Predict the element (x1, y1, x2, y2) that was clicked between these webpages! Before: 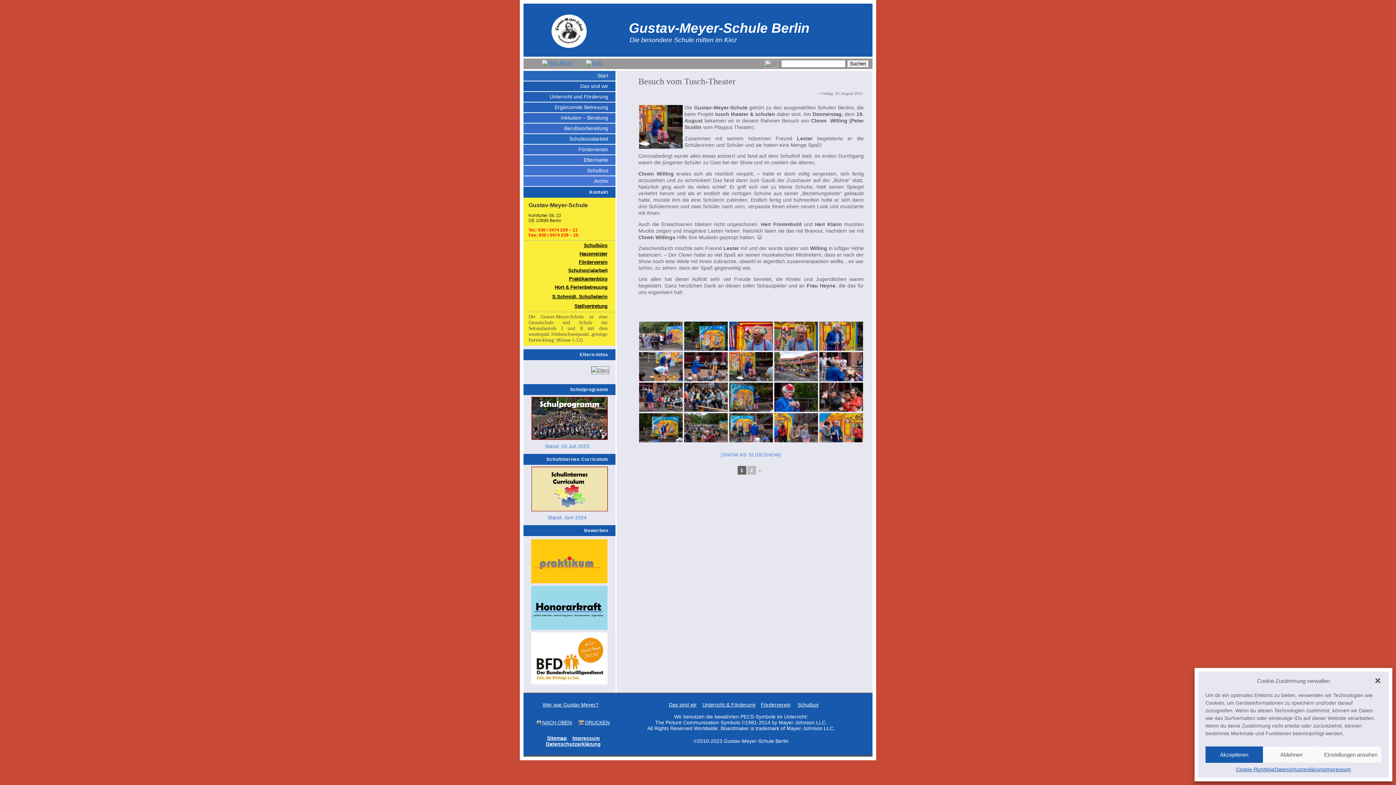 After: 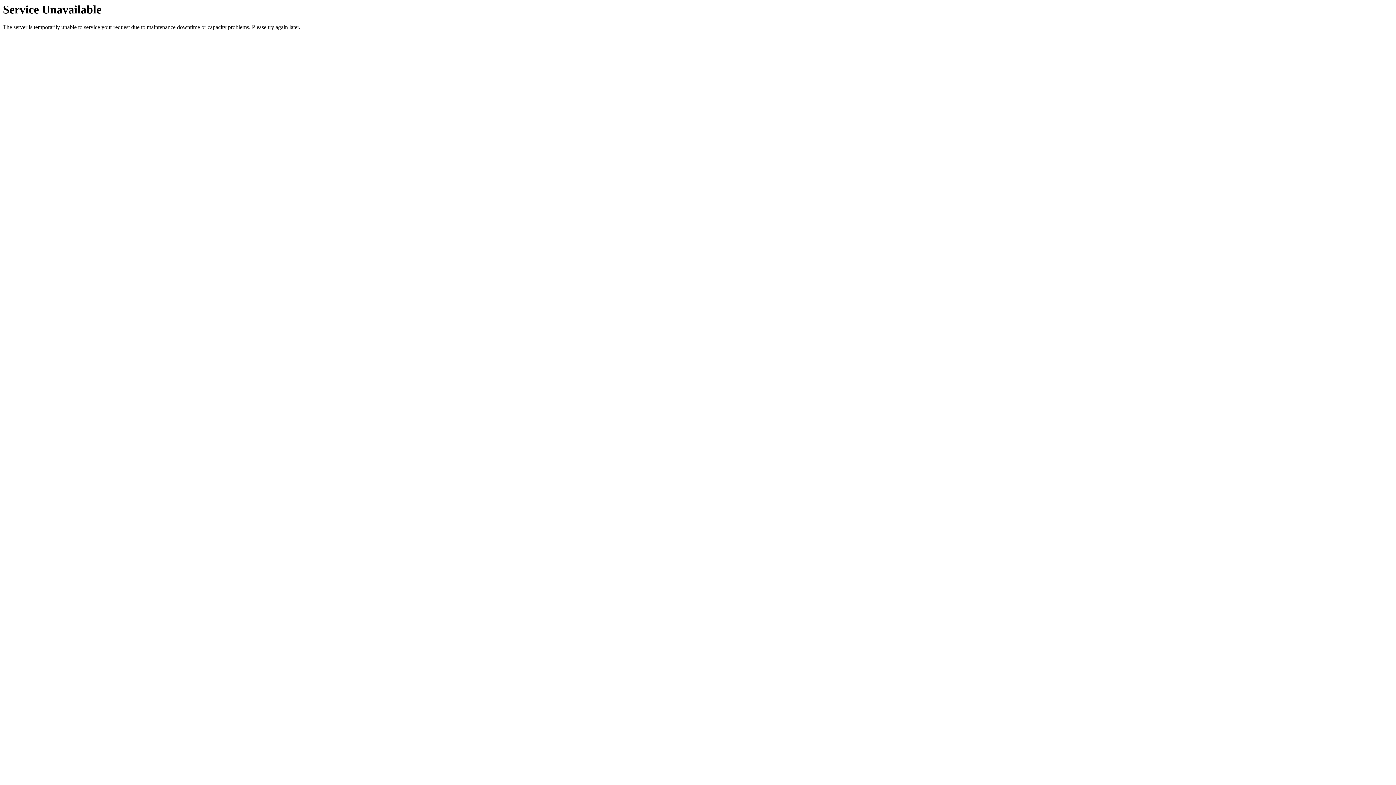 Action: label: Schulbus bbox: (523, 165, 615, 175)